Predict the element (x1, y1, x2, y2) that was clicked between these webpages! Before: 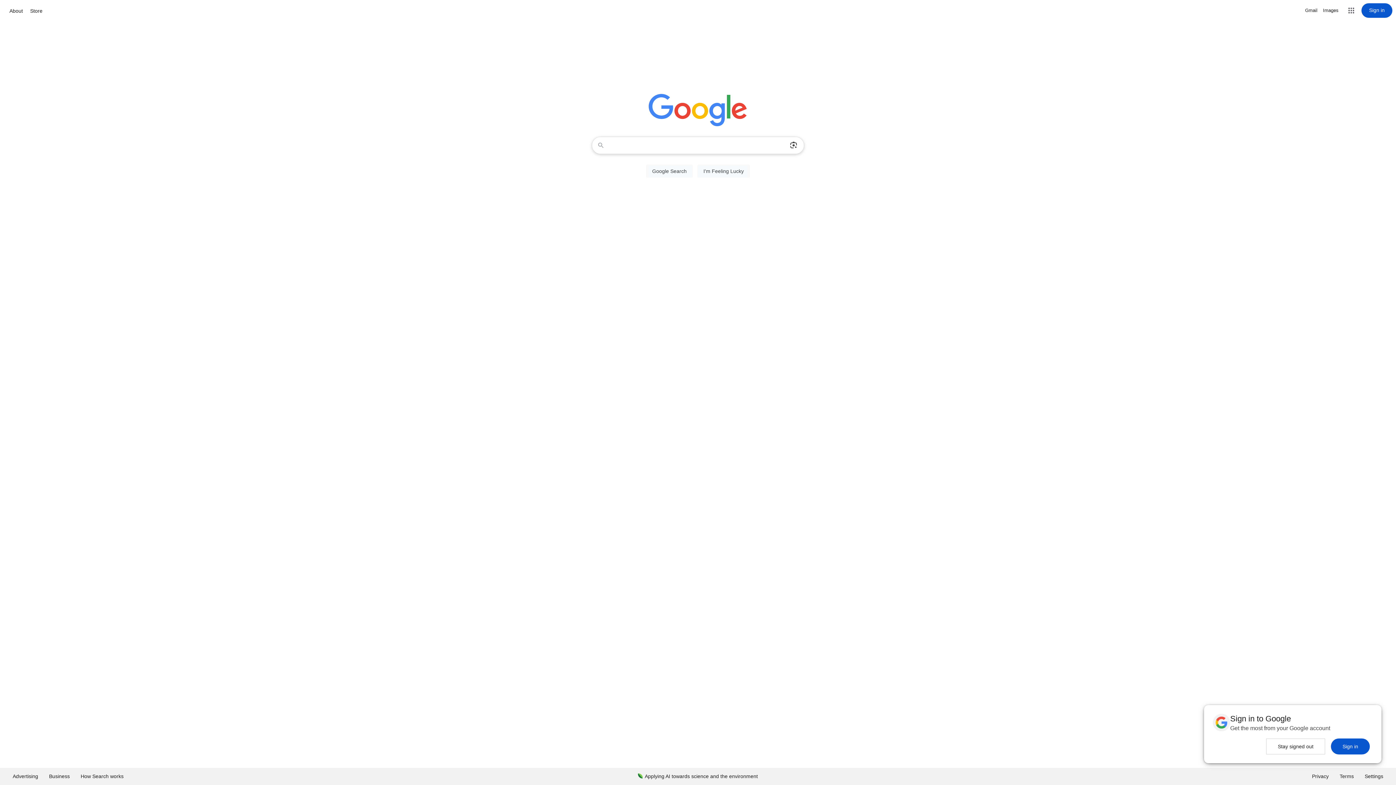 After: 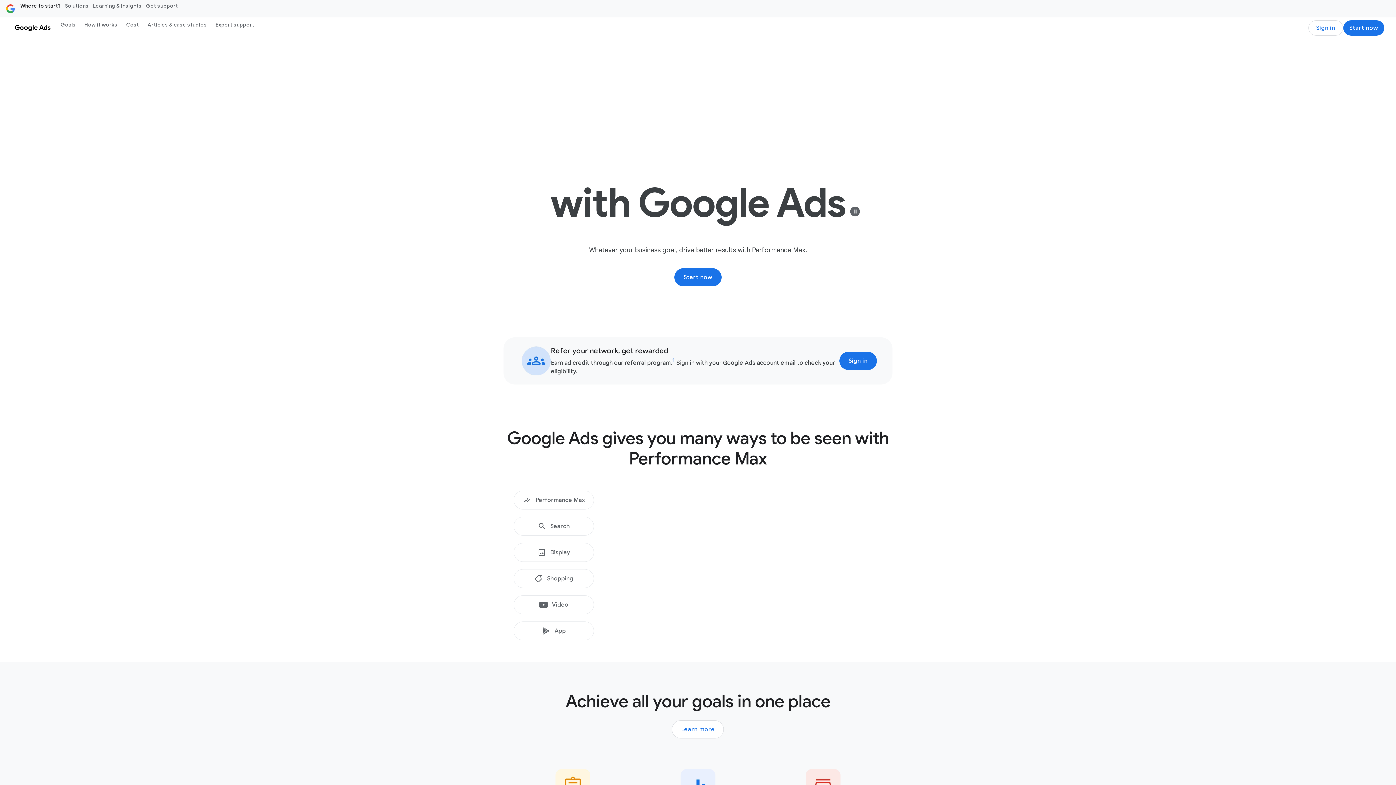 Action: label: Advertising bbox: (7, 768, 43, 785)